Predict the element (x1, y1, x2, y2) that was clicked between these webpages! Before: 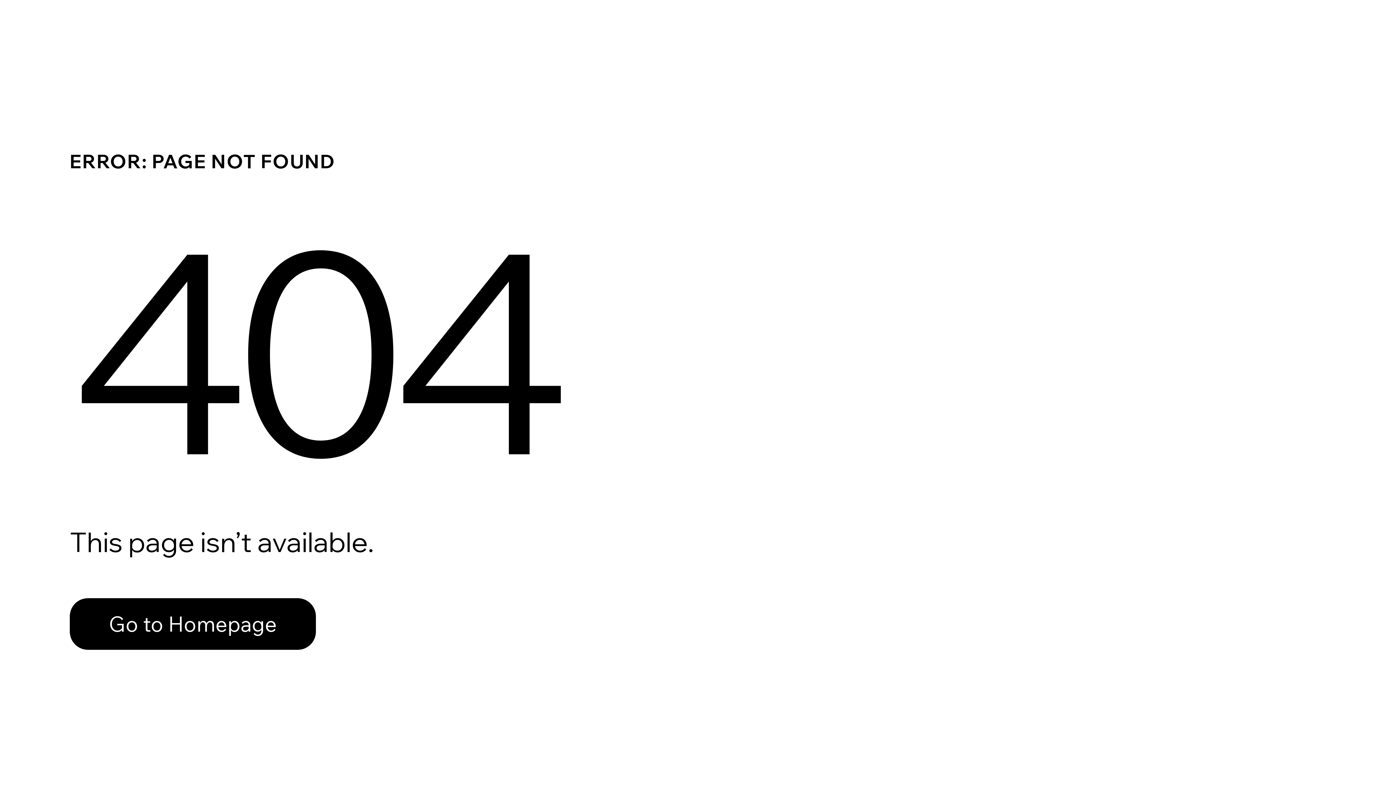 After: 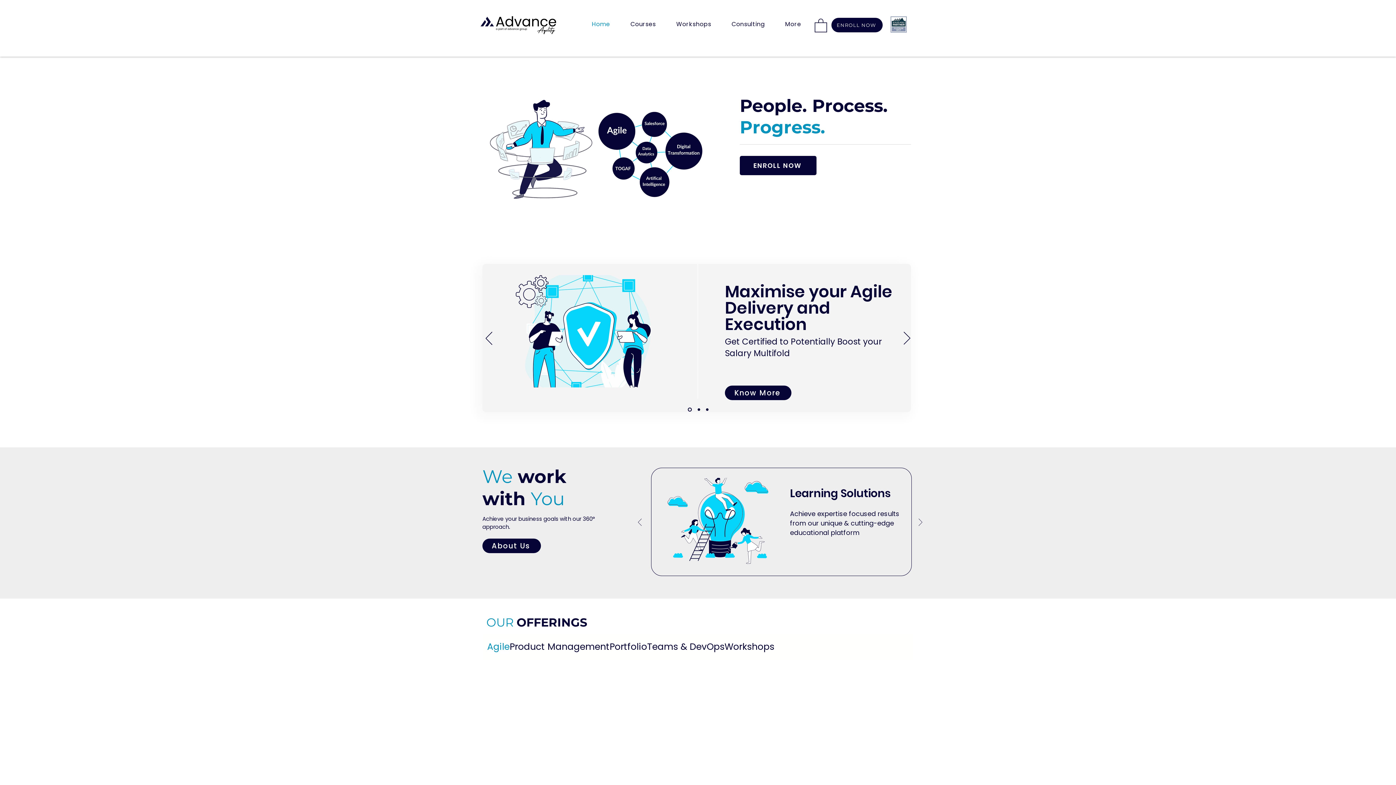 Action: label: Go to Homepage bbox: (69, 582, 768, 659)